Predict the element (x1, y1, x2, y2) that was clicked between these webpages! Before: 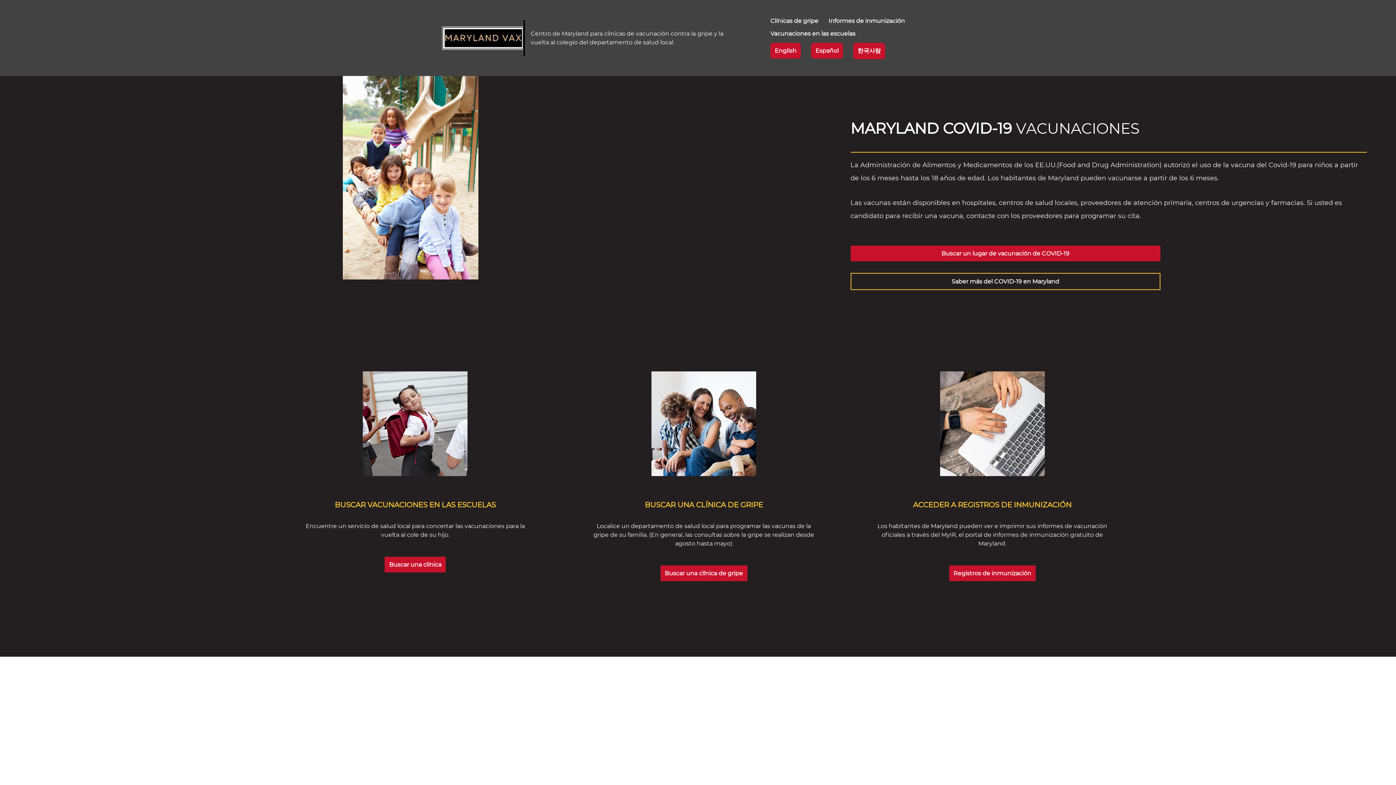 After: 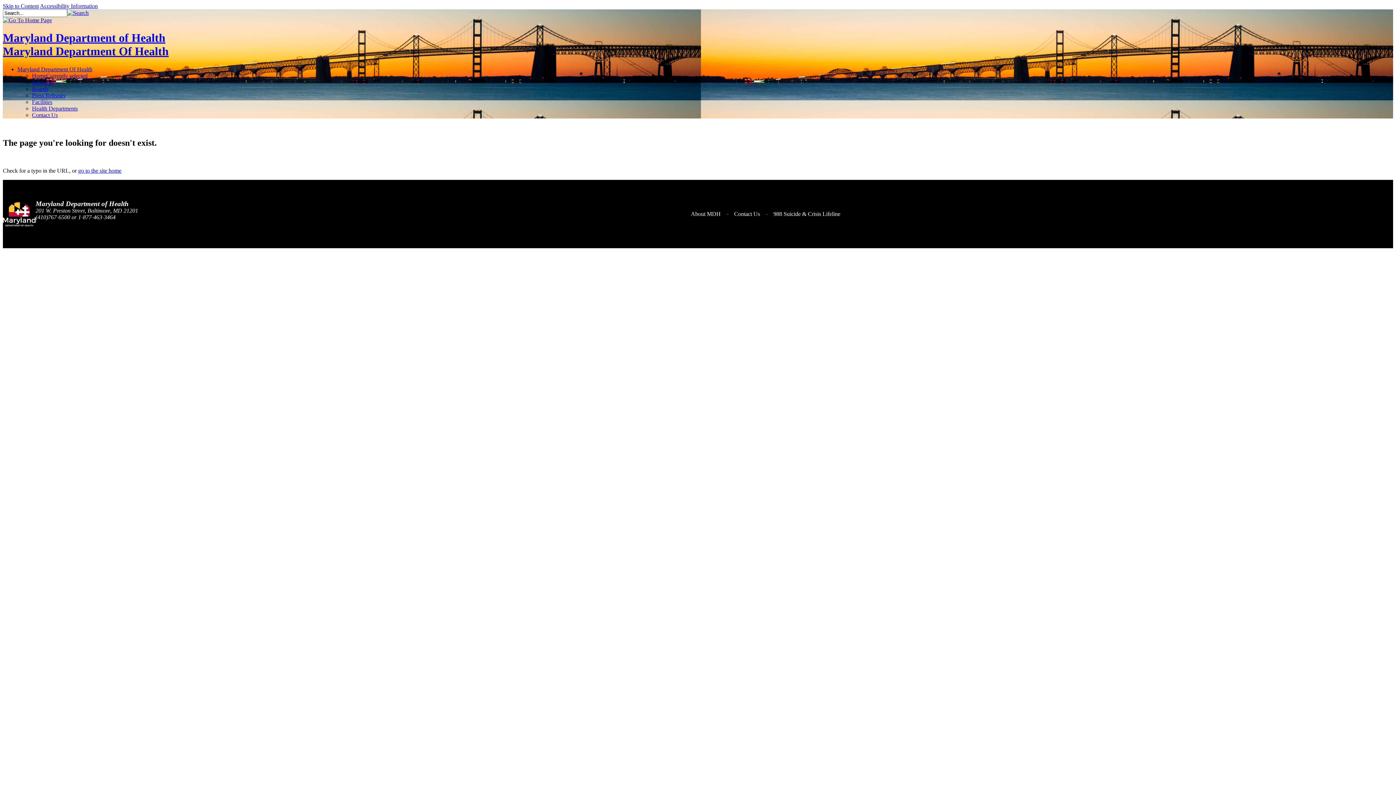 Action: label: Saber más del COVID-19 en Maryland bbox: (850, 273, 1160, 290)